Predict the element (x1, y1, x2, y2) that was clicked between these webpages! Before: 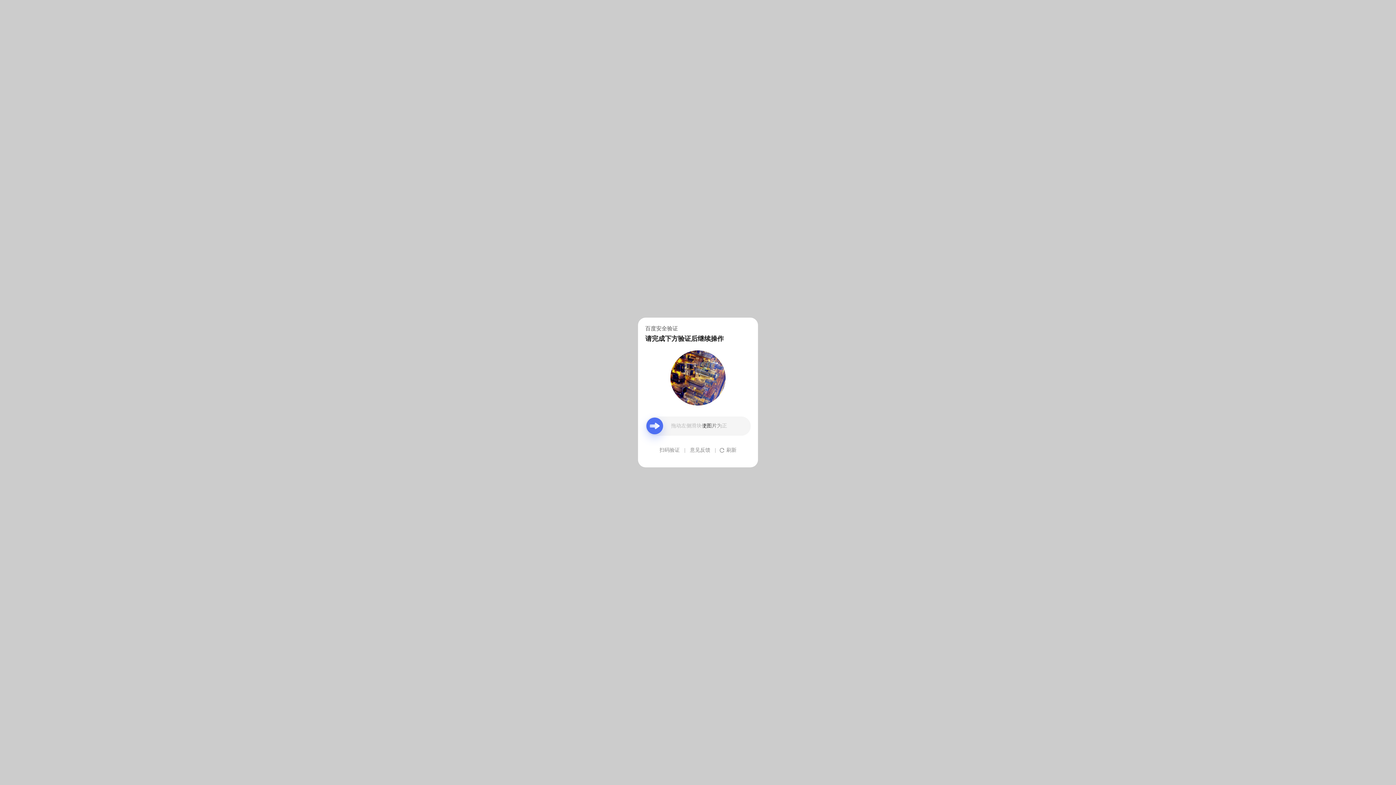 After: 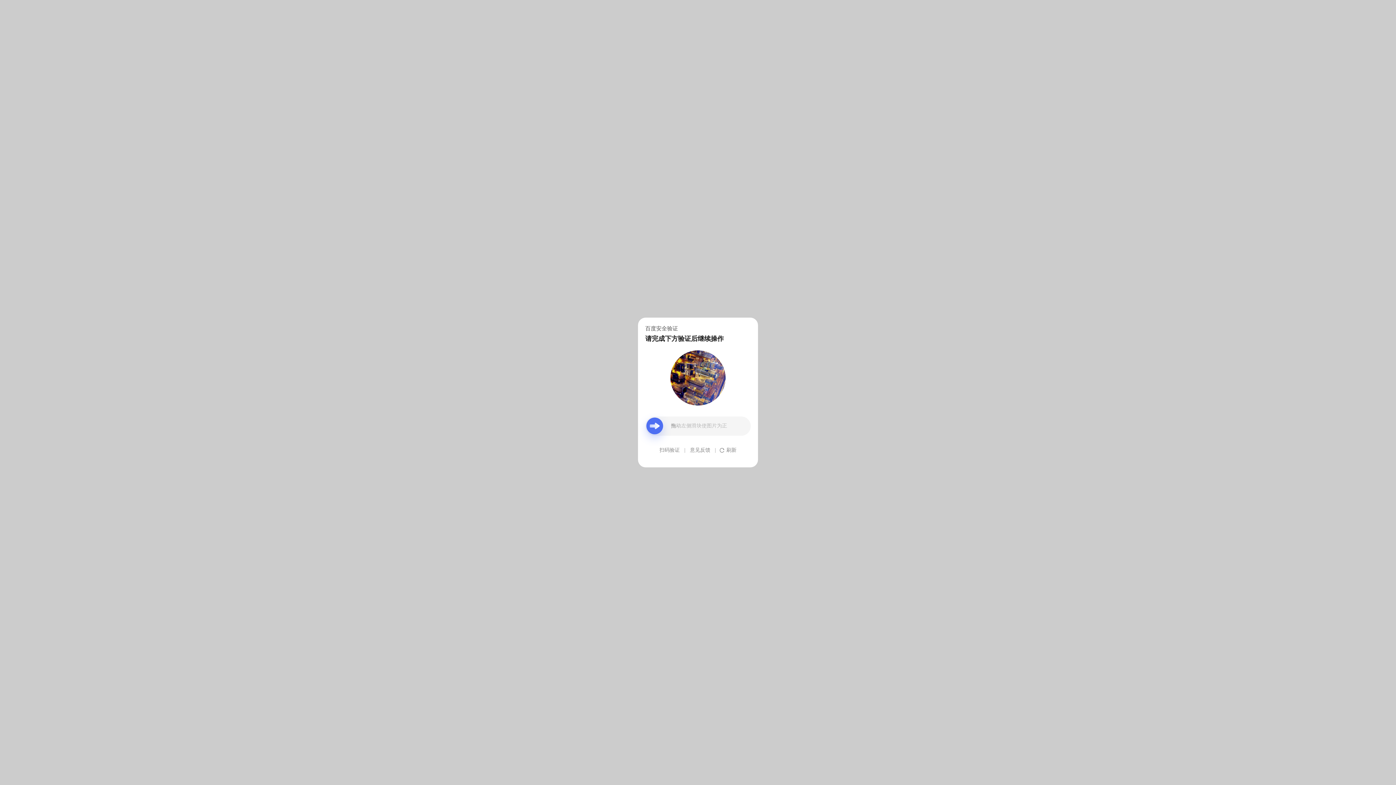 Action: bbox: (690, 439, 710, 461) label: 意见反馈